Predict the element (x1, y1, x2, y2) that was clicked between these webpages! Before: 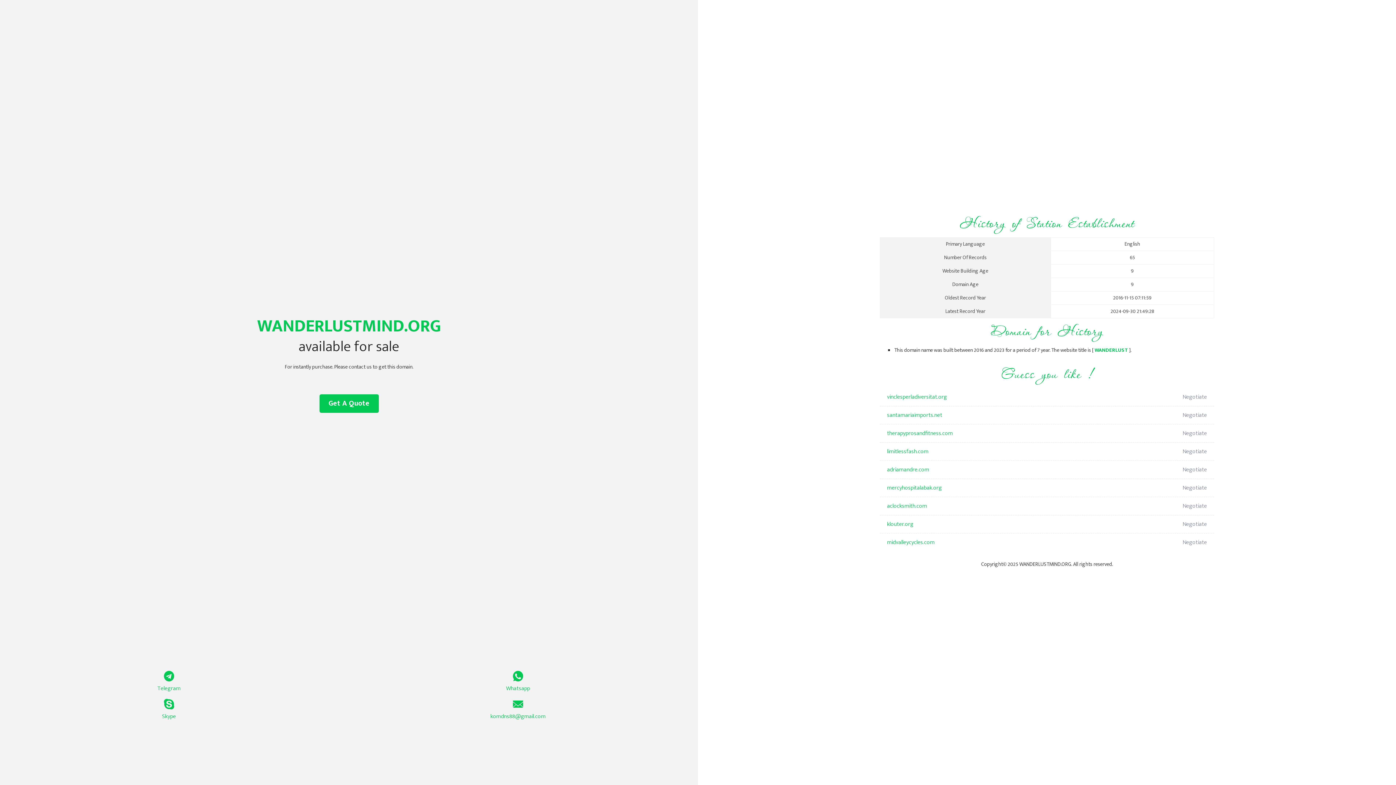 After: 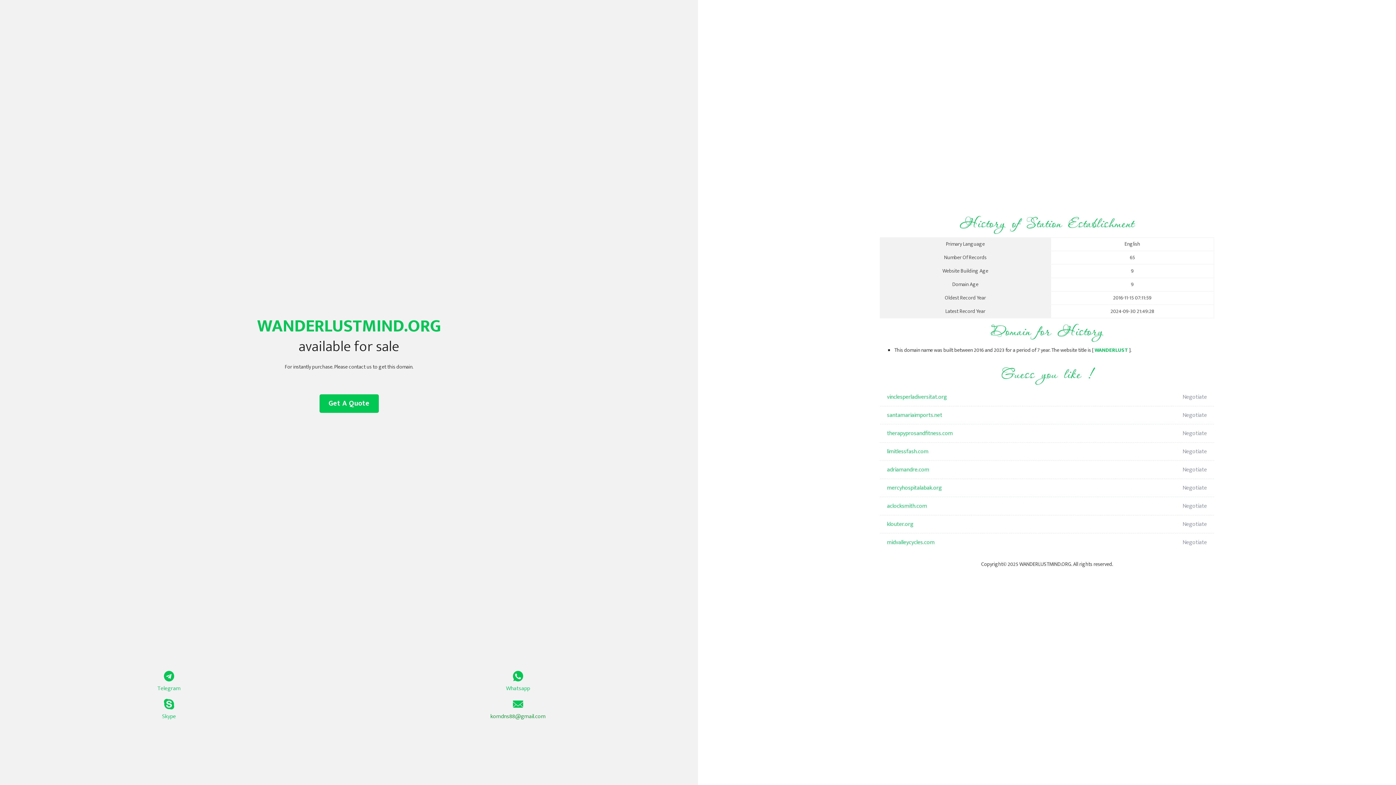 Action: bbox: (349, 699, 687, 721) label: komdns88@gmail.com